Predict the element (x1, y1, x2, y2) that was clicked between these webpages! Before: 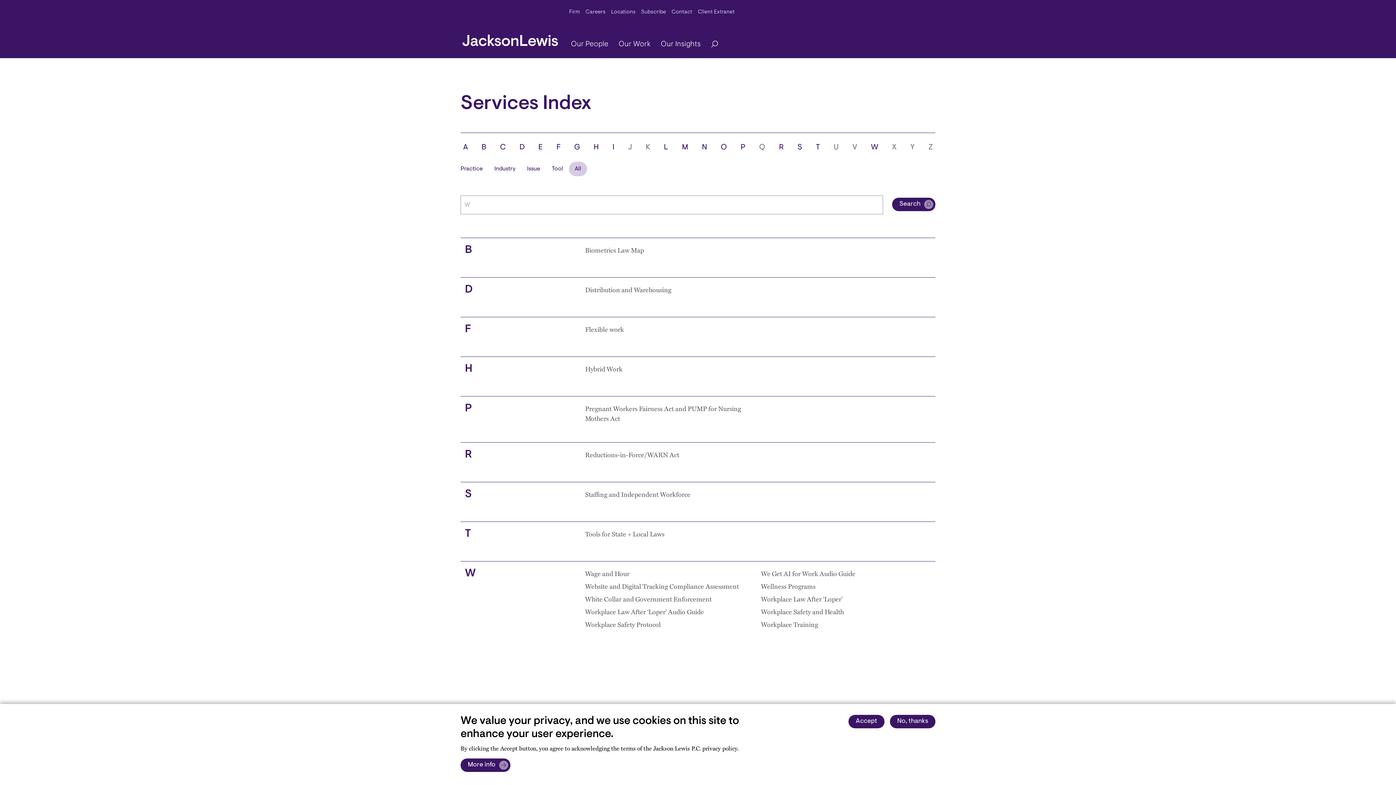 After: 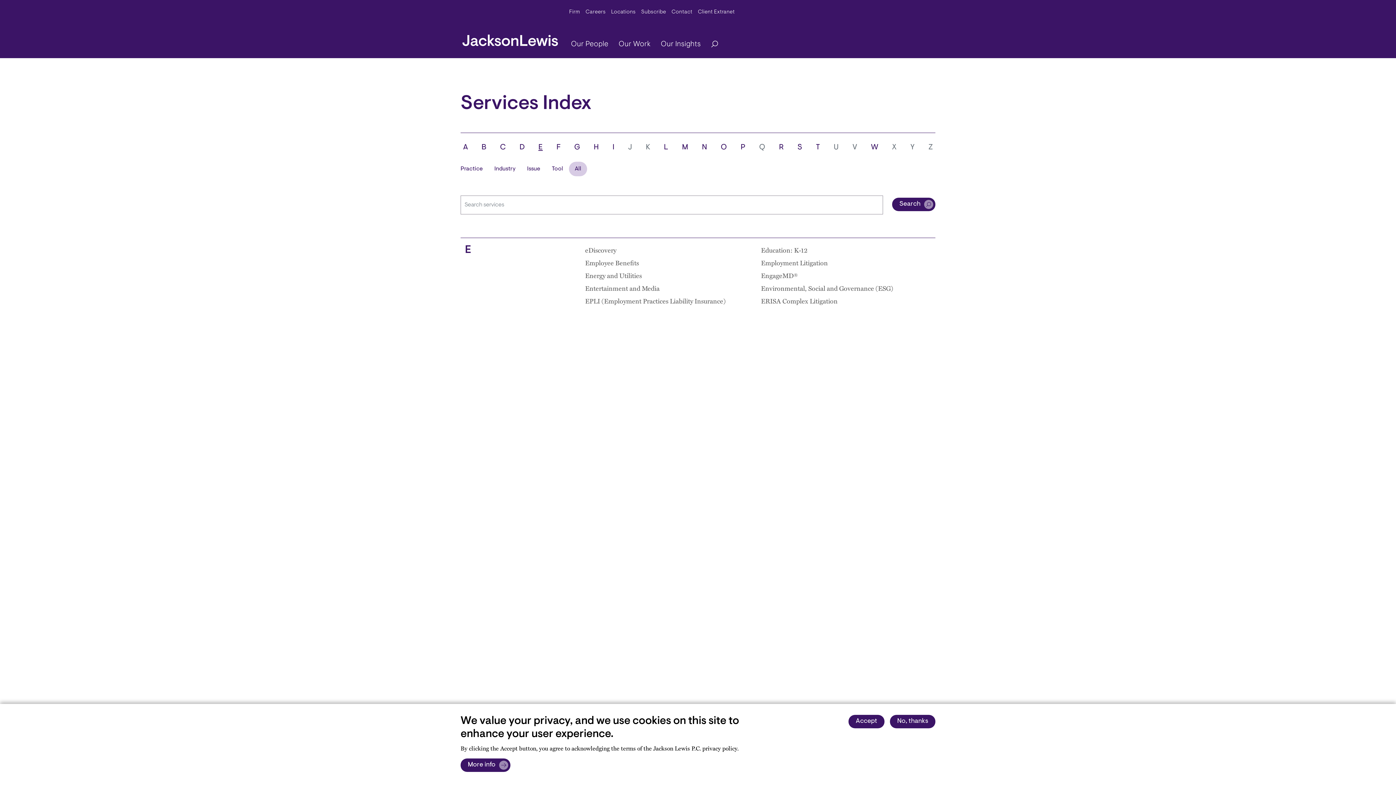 Action: bbox: (538, 133, 542, 161) label: E